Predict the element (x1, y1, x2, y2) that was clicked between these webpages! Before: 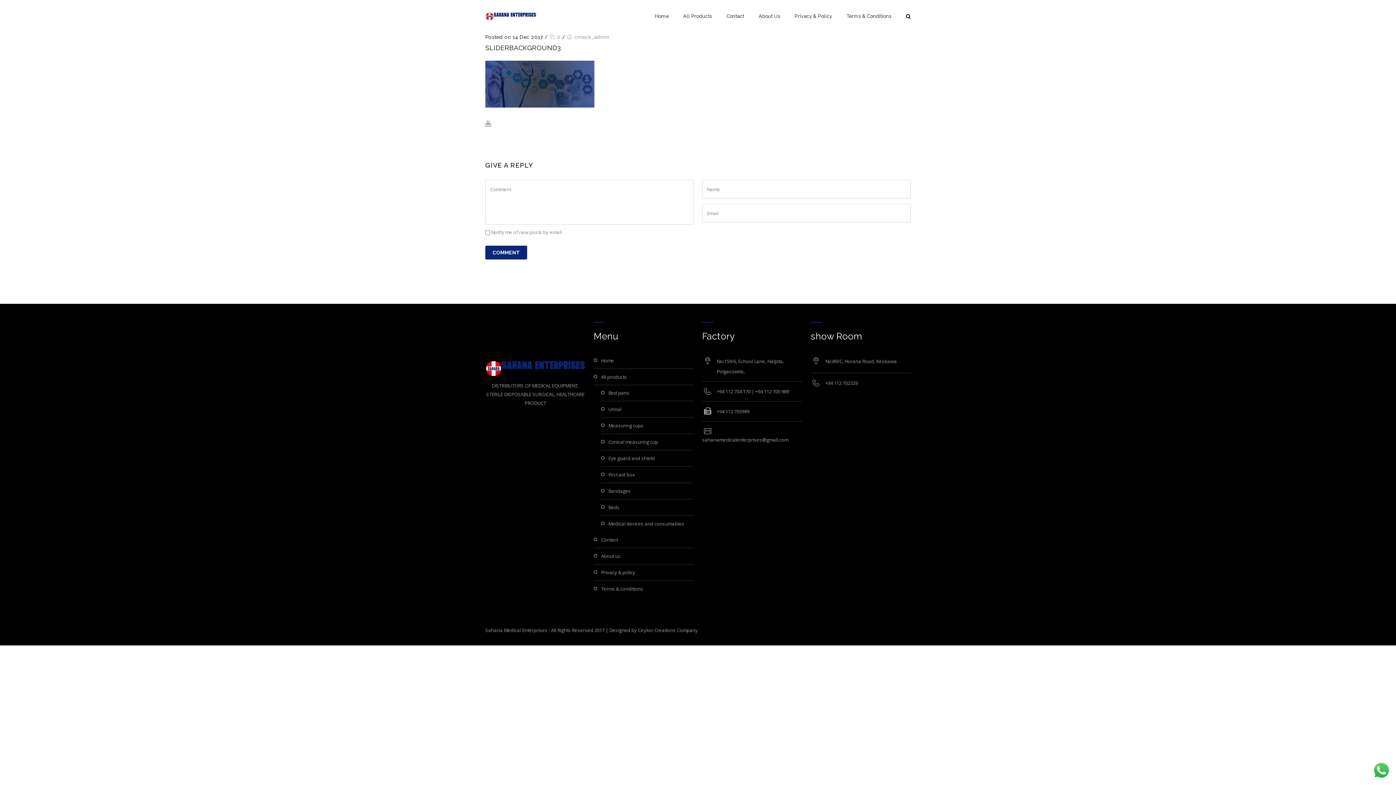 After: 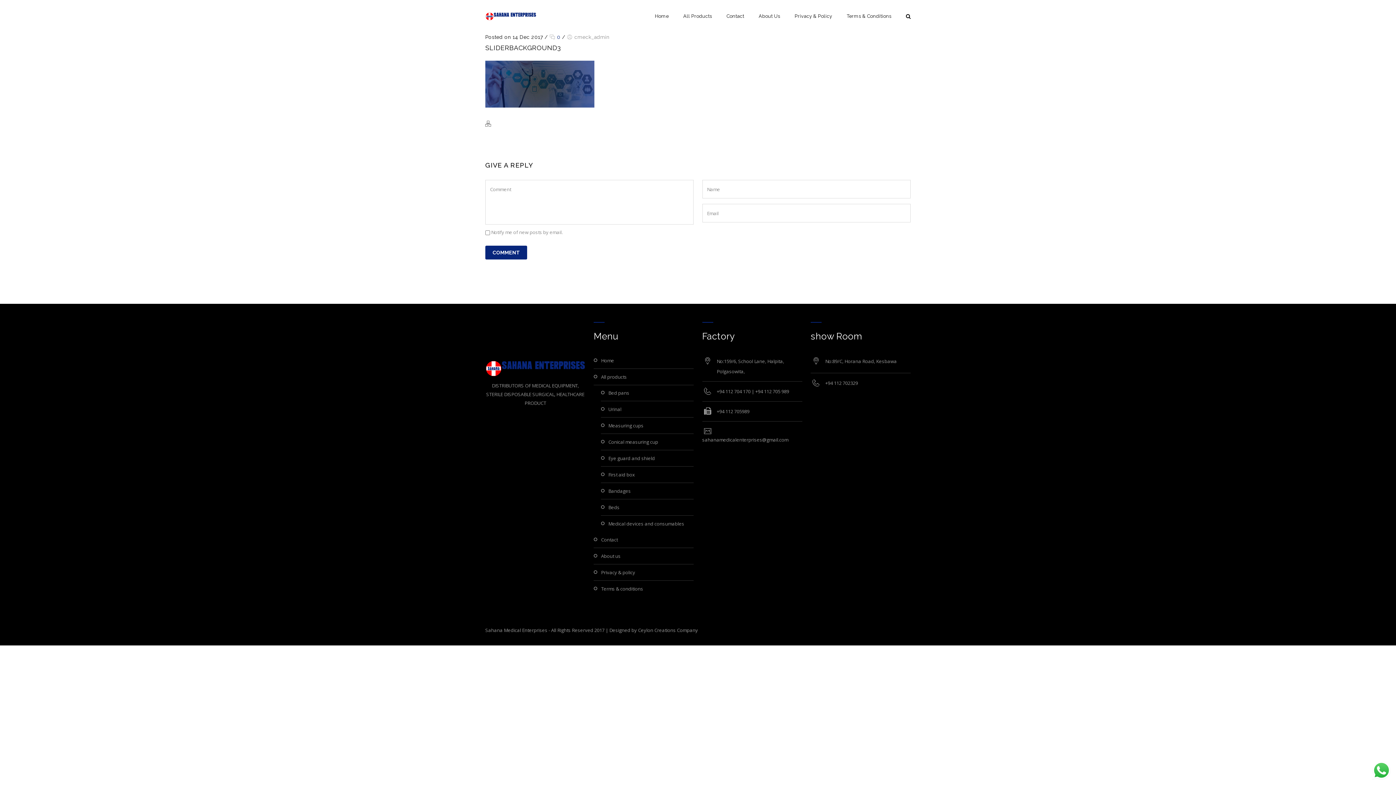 Action: bbox: (549, 34, 560, 40) label:  0